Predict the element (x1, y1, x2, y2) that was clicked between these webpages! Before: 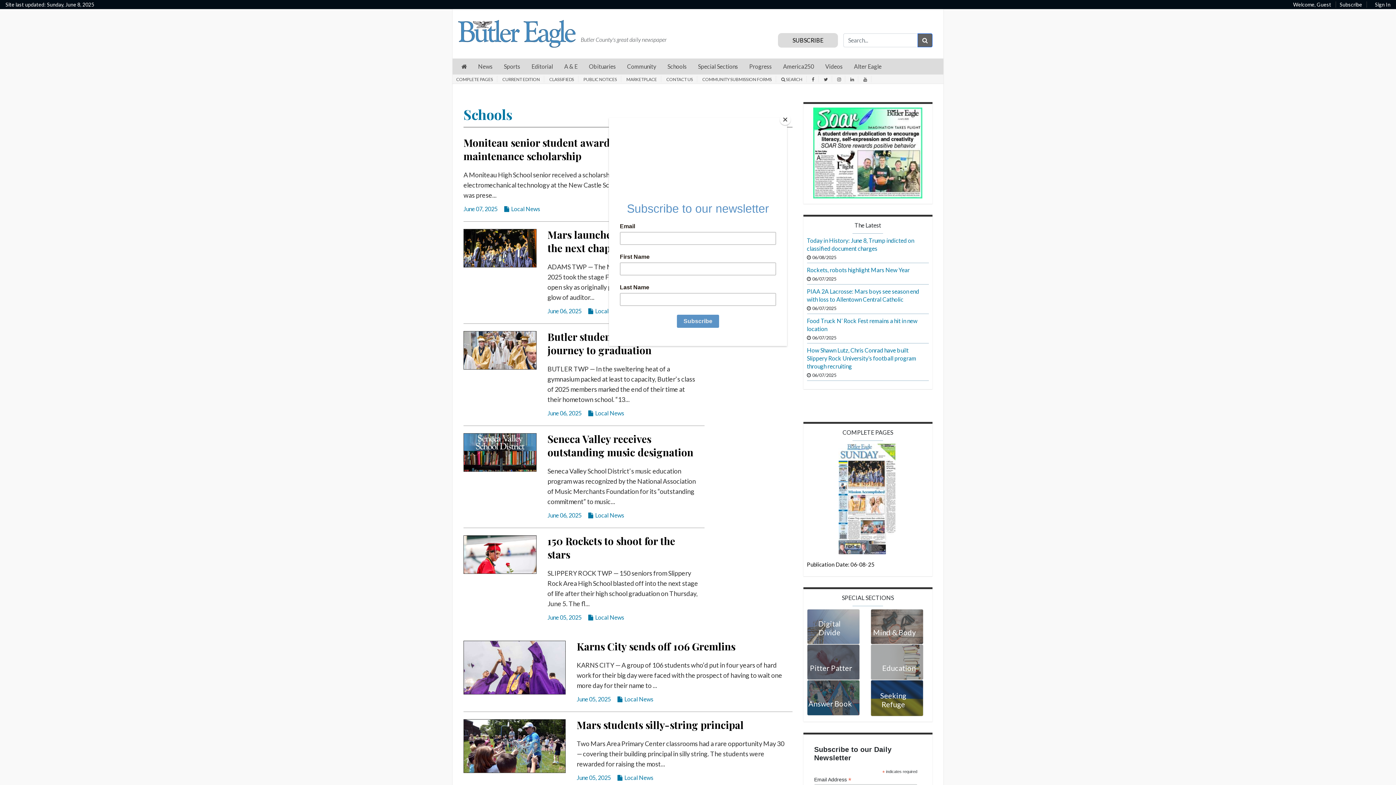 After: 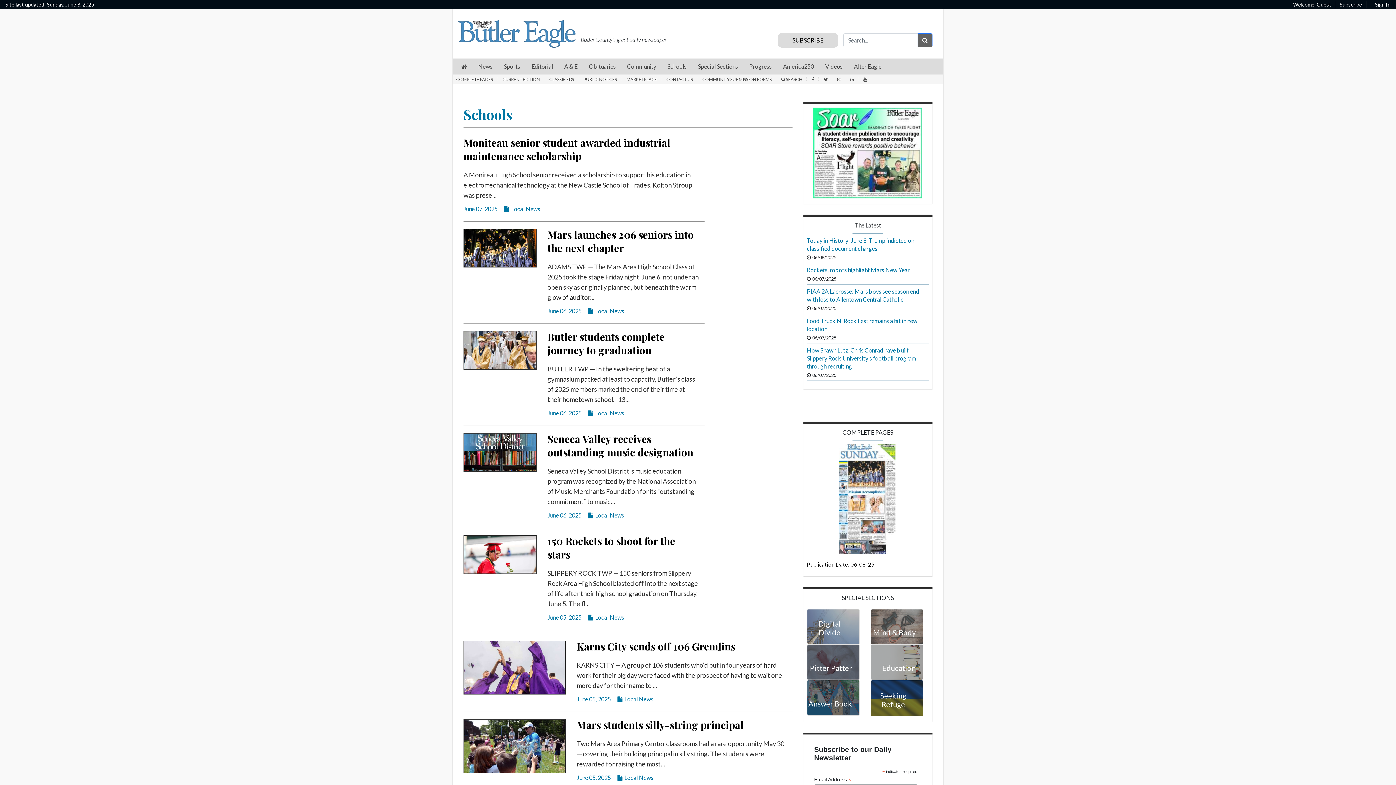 Action: bbox: (780, 114, 790, 125) label: Close